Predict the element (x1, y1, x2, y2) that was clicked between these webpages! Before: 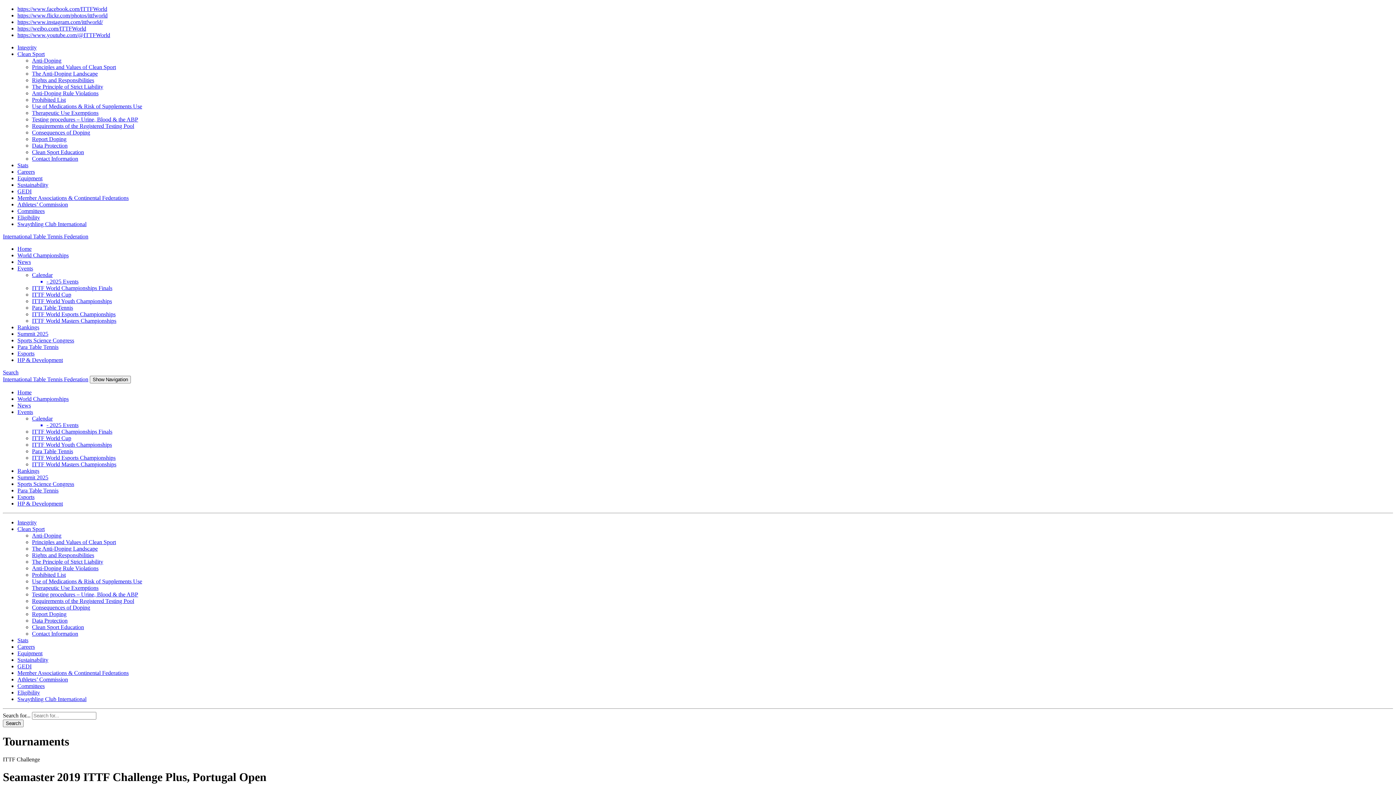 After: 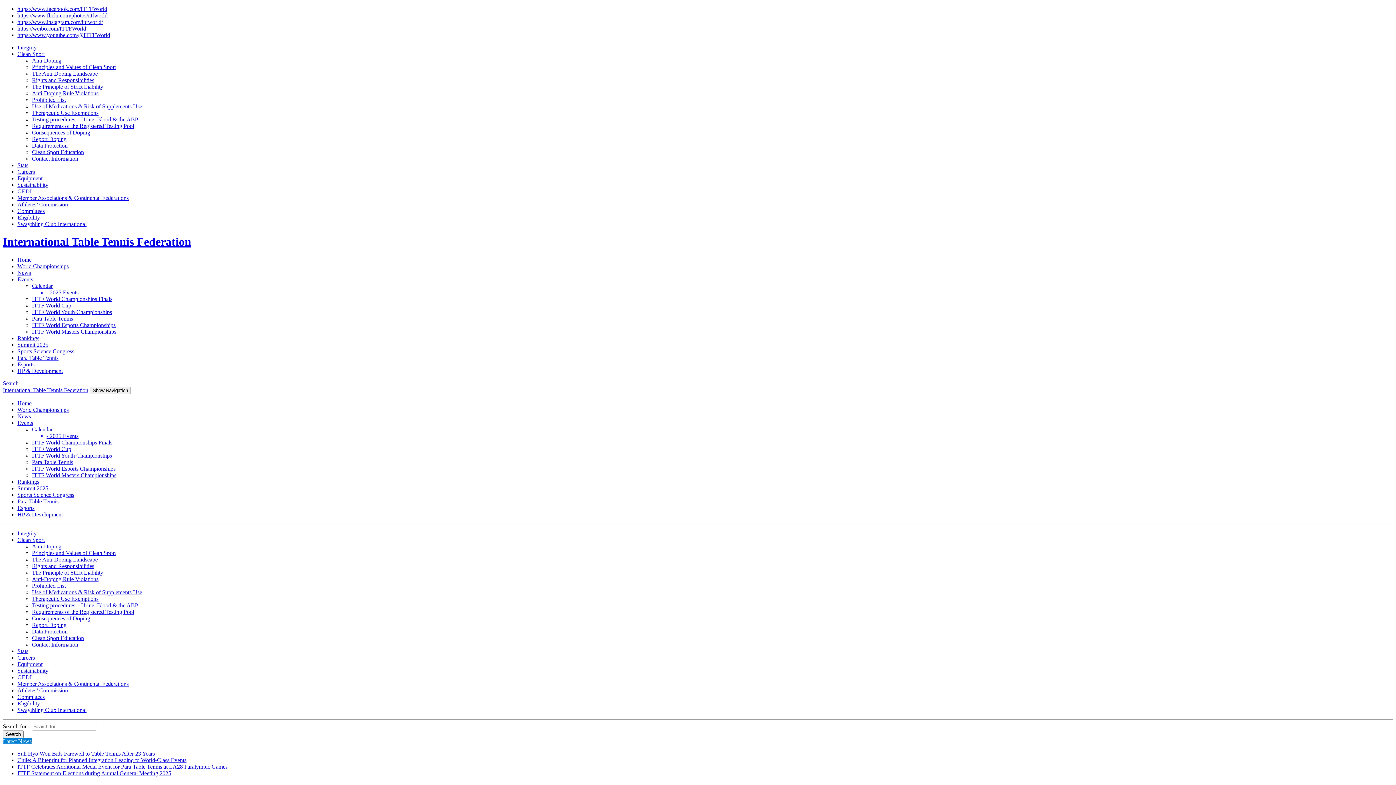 Action: bbox: (17, 245, 31, 252) label: Home